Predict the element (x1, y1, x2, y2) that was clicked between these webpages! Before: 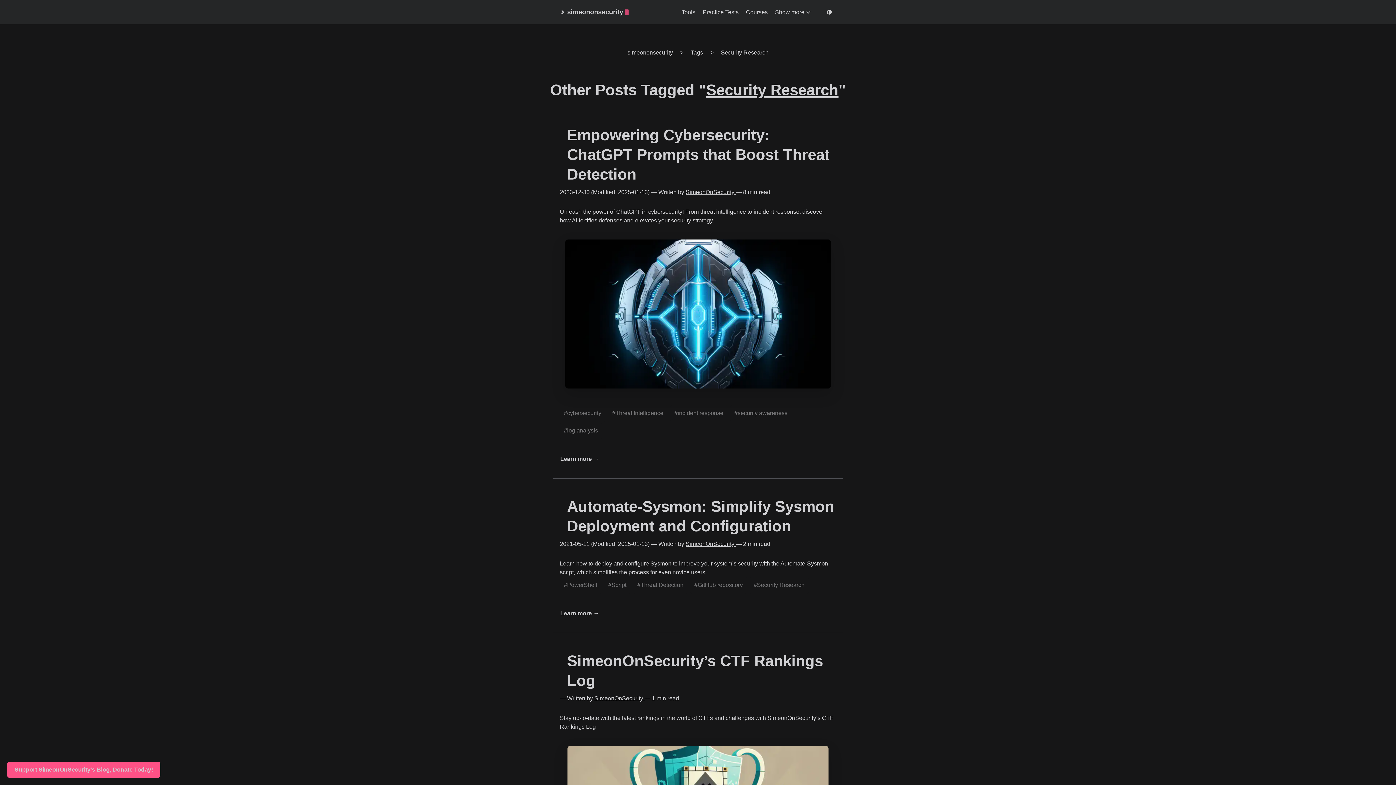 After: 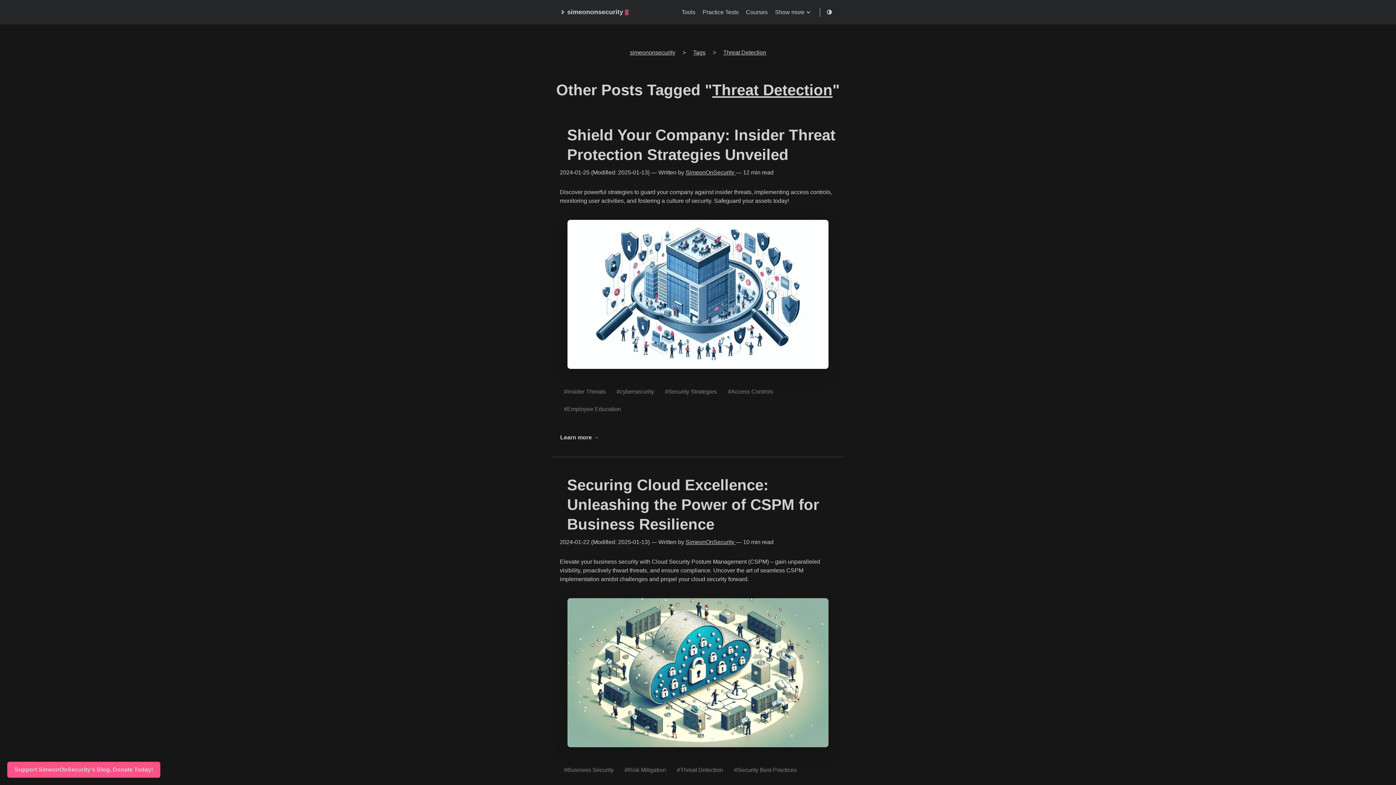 Action: label: #Threat Detection bbox: (633, 577, 687, 594)